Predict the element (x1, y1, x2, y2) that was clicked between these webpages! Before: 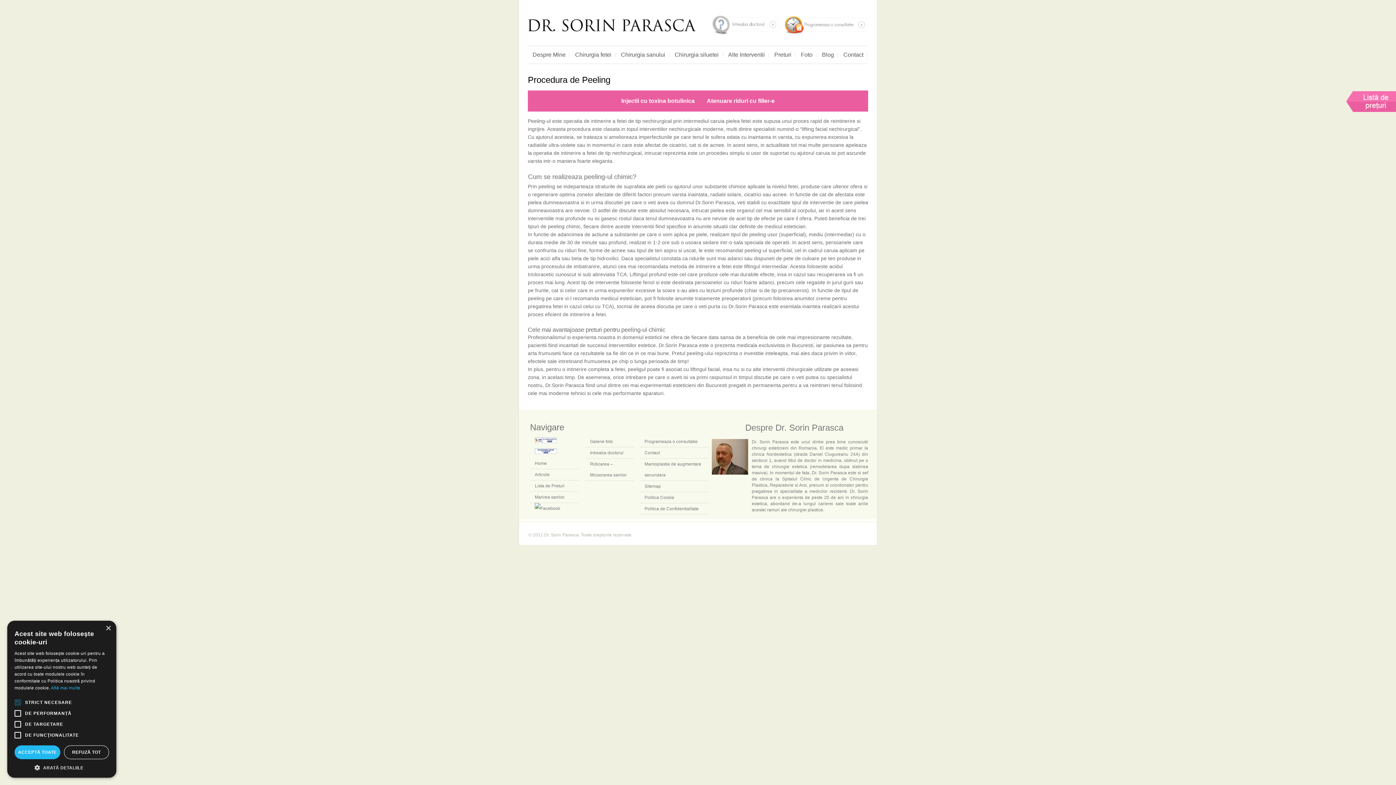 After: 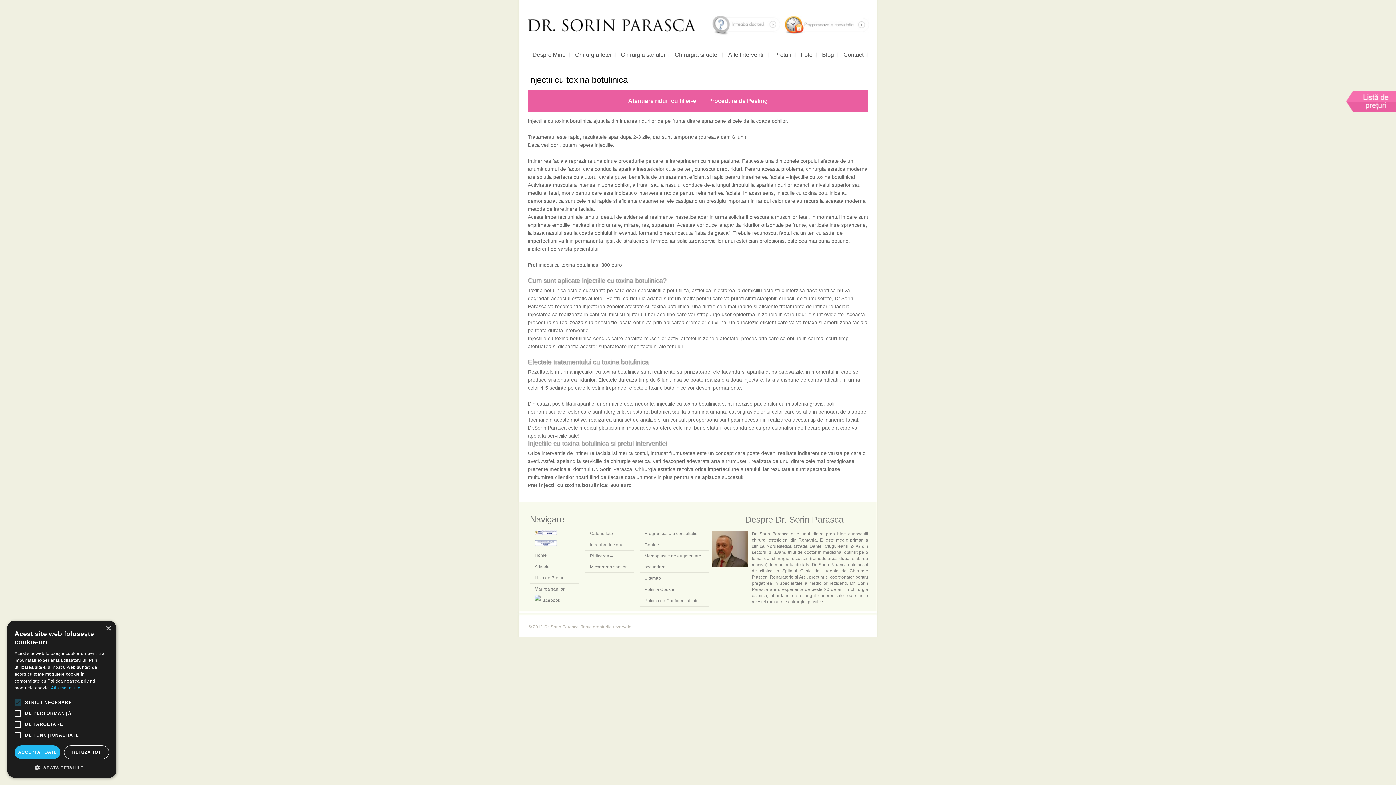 Action: bbox: (616, 97, 700, 104) label: Injectii cu toxina botulinica